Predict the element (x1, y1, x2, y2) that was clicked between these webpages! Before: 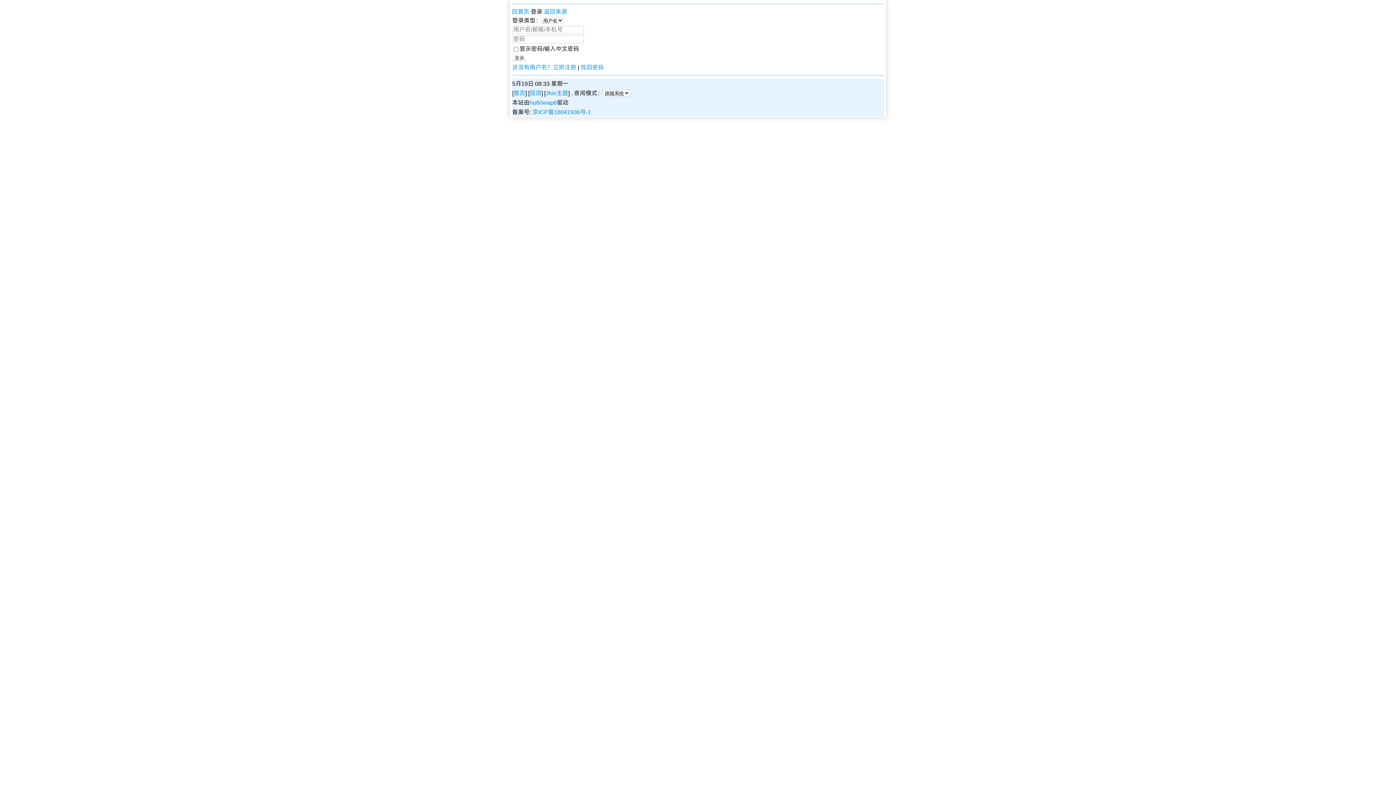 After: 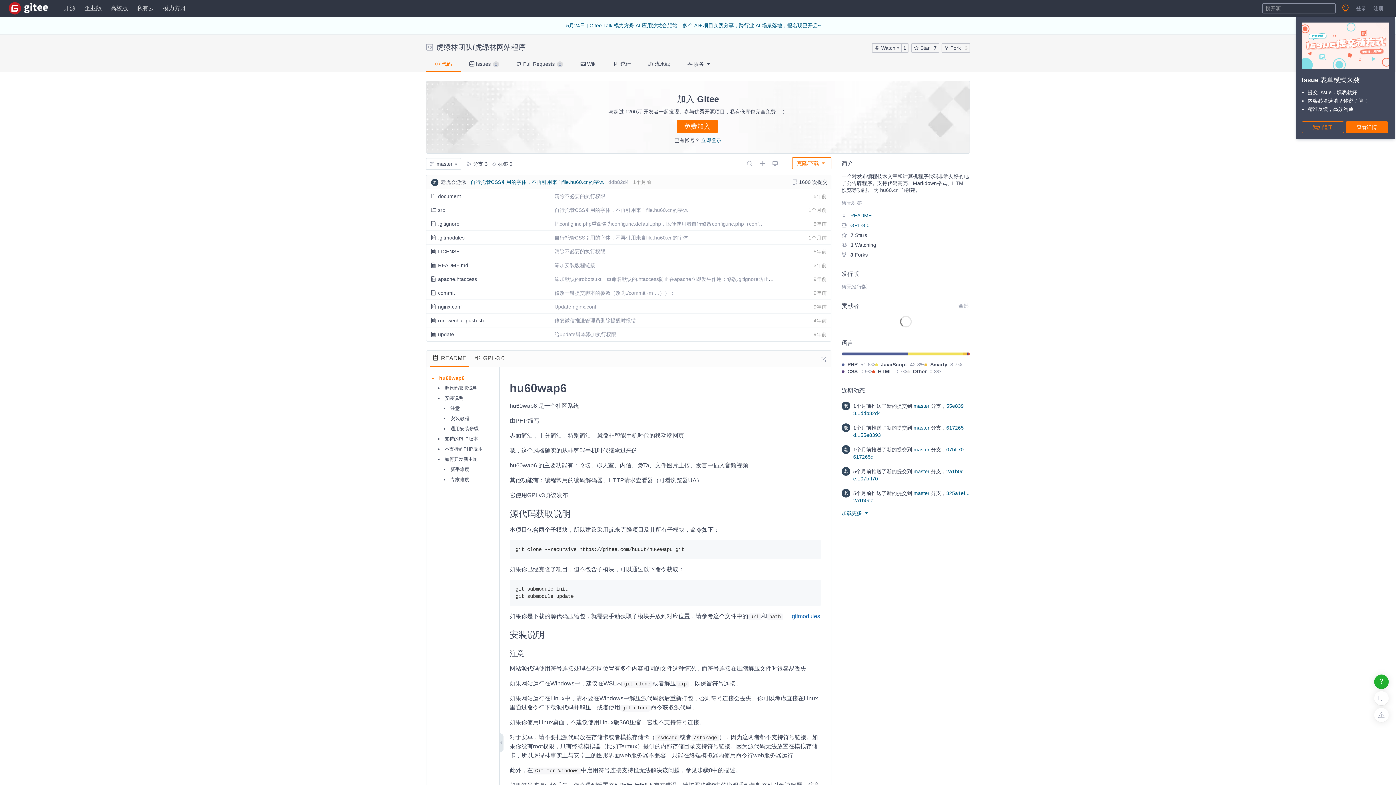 Action: bbox: (529, 99, 557, 105) label: hu60wap6